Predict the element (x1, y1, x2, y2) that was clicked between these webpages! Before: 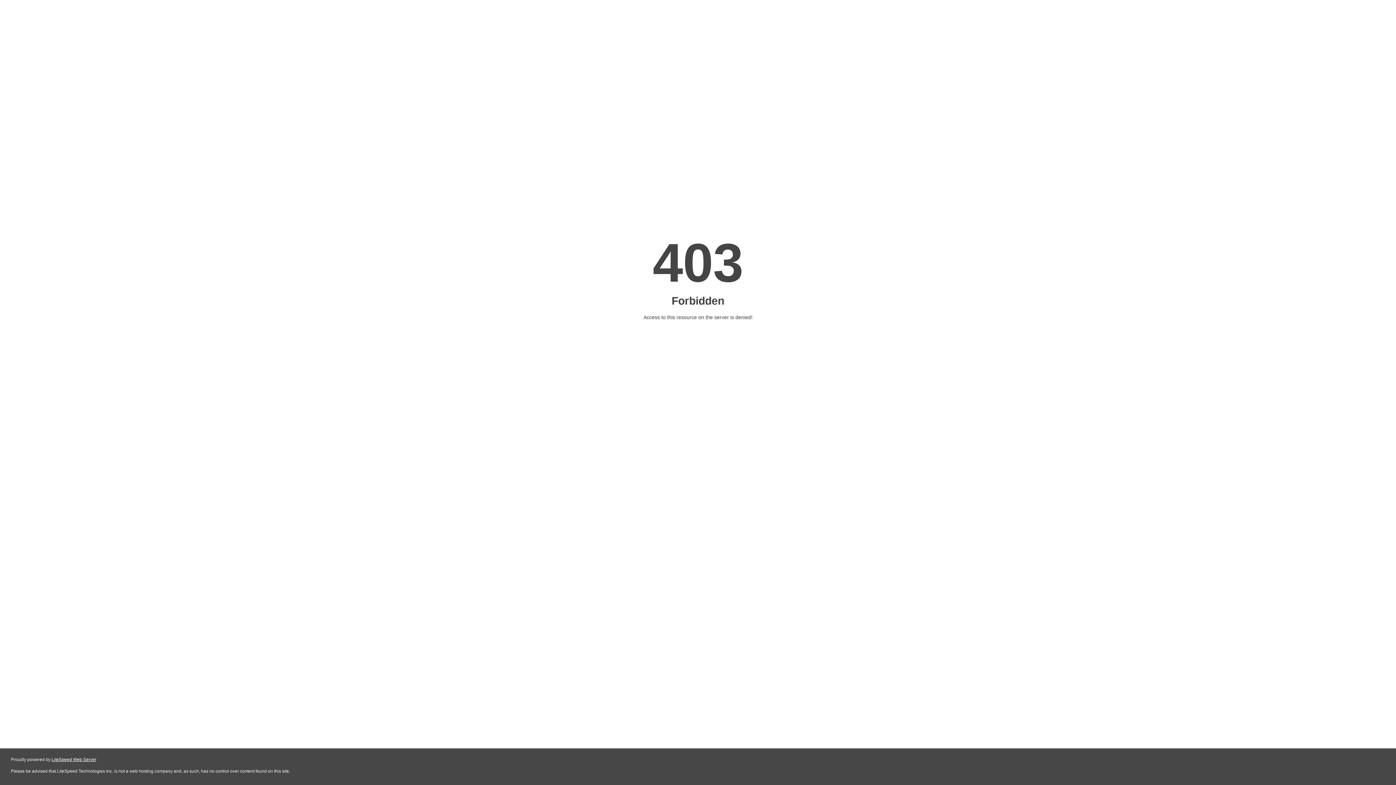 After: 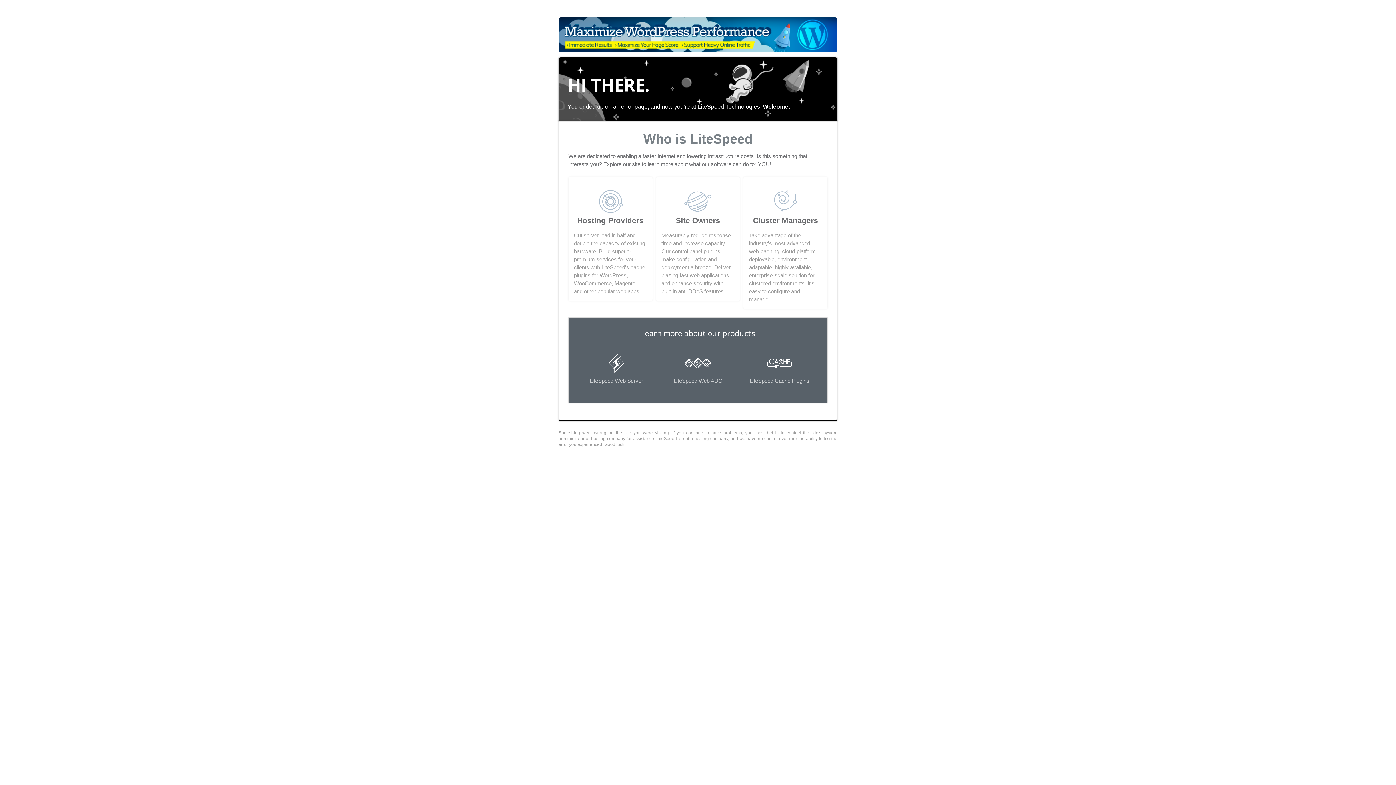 Action: bbox: (51, 757, 96, 762) label: LiteSpeed Web Server